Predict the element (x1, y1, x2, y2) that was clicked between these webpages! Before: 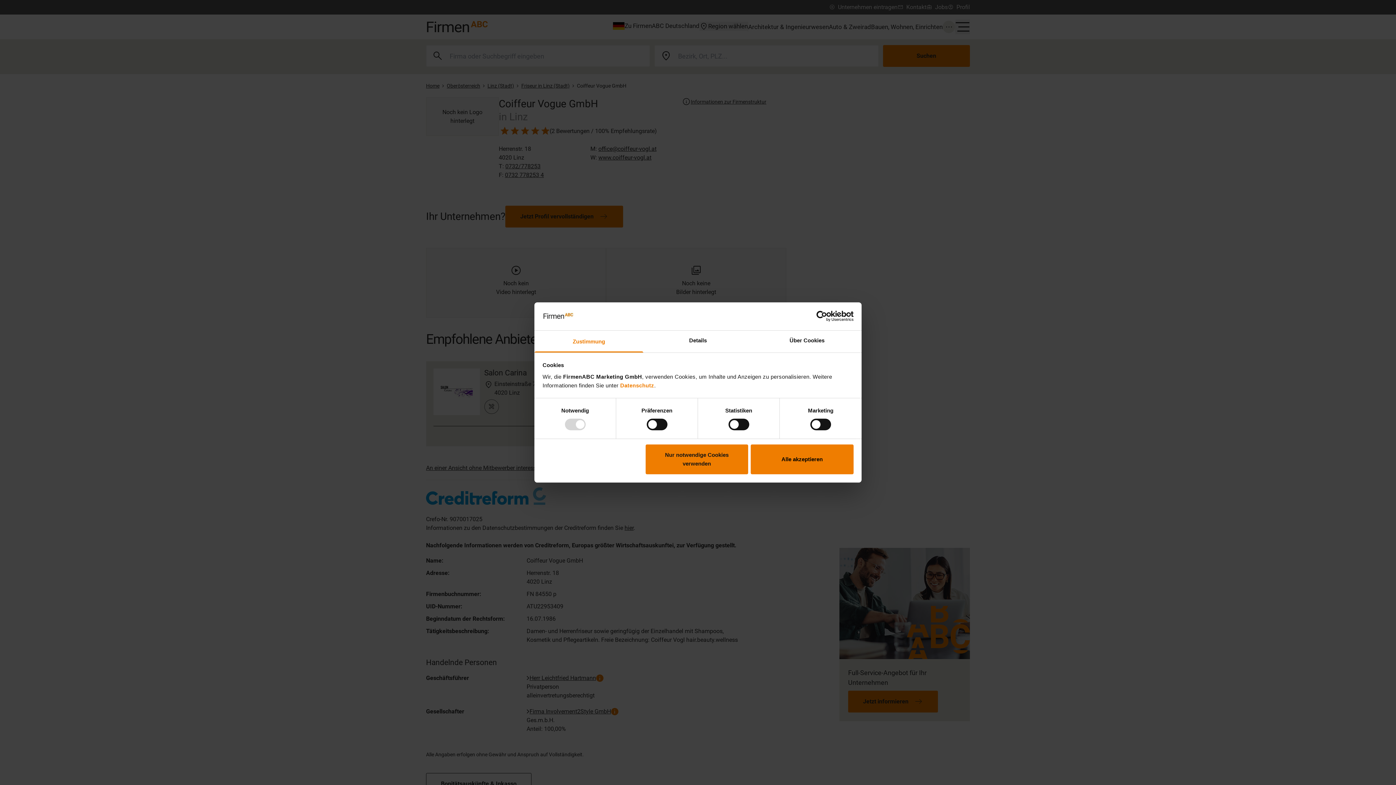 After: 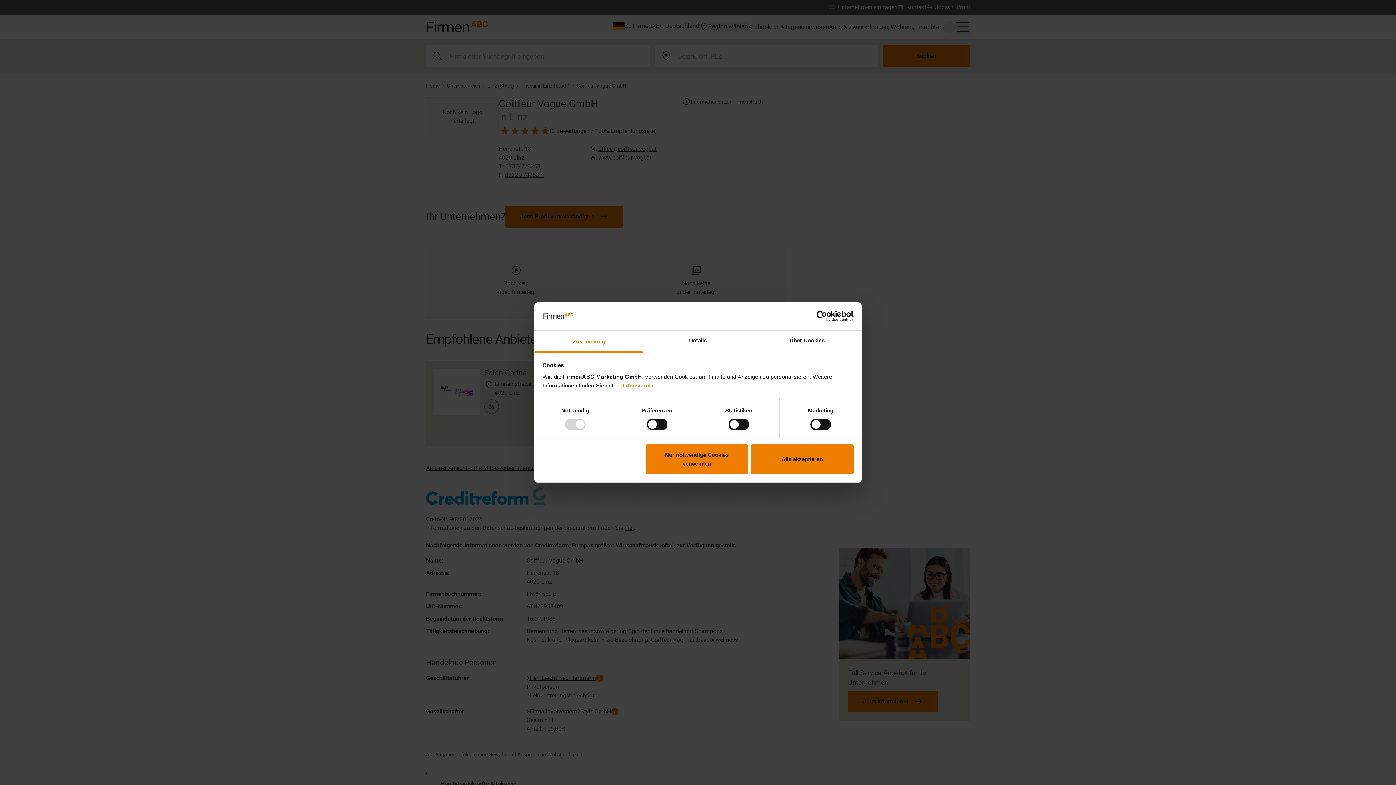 Action: label: Cookiebot - opens in a new window bbox: (790, 311, 853, 321)